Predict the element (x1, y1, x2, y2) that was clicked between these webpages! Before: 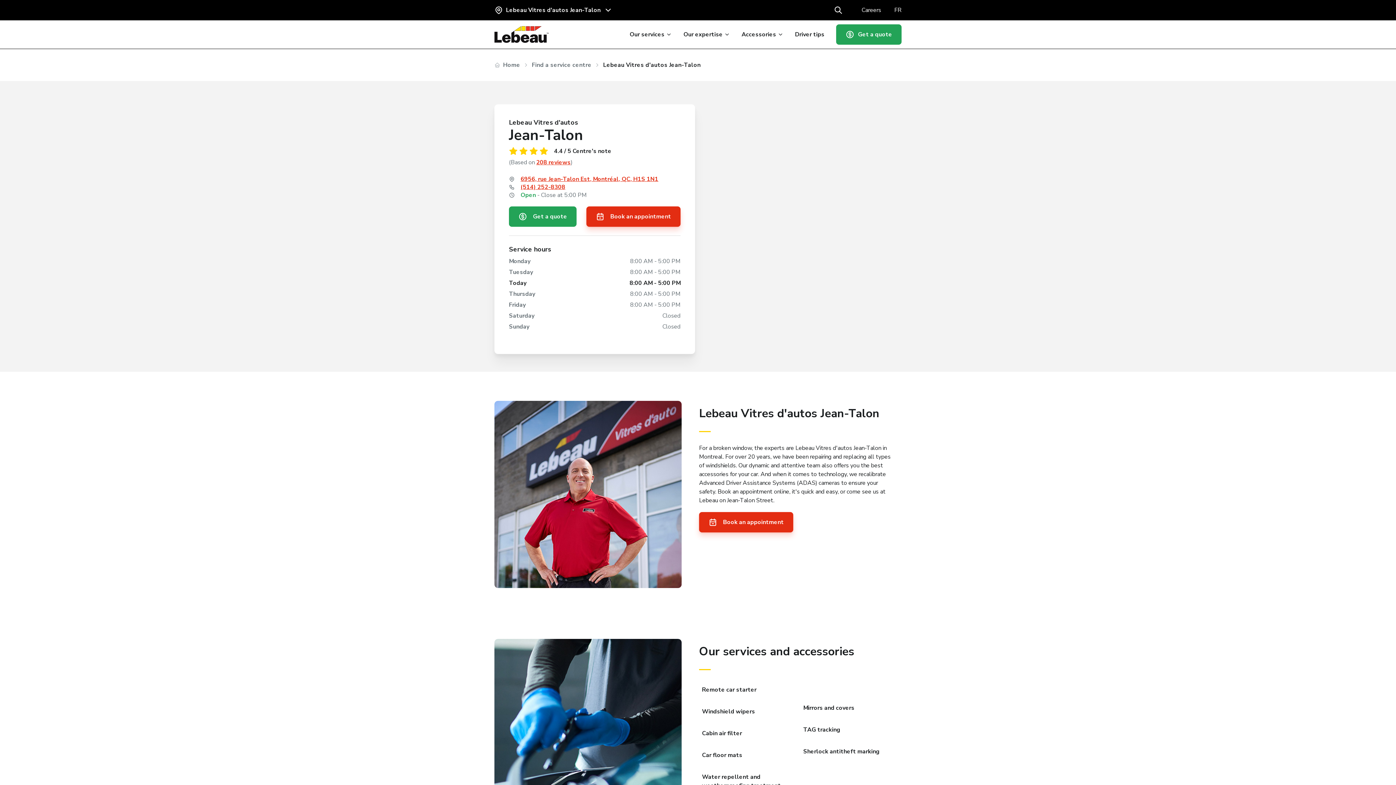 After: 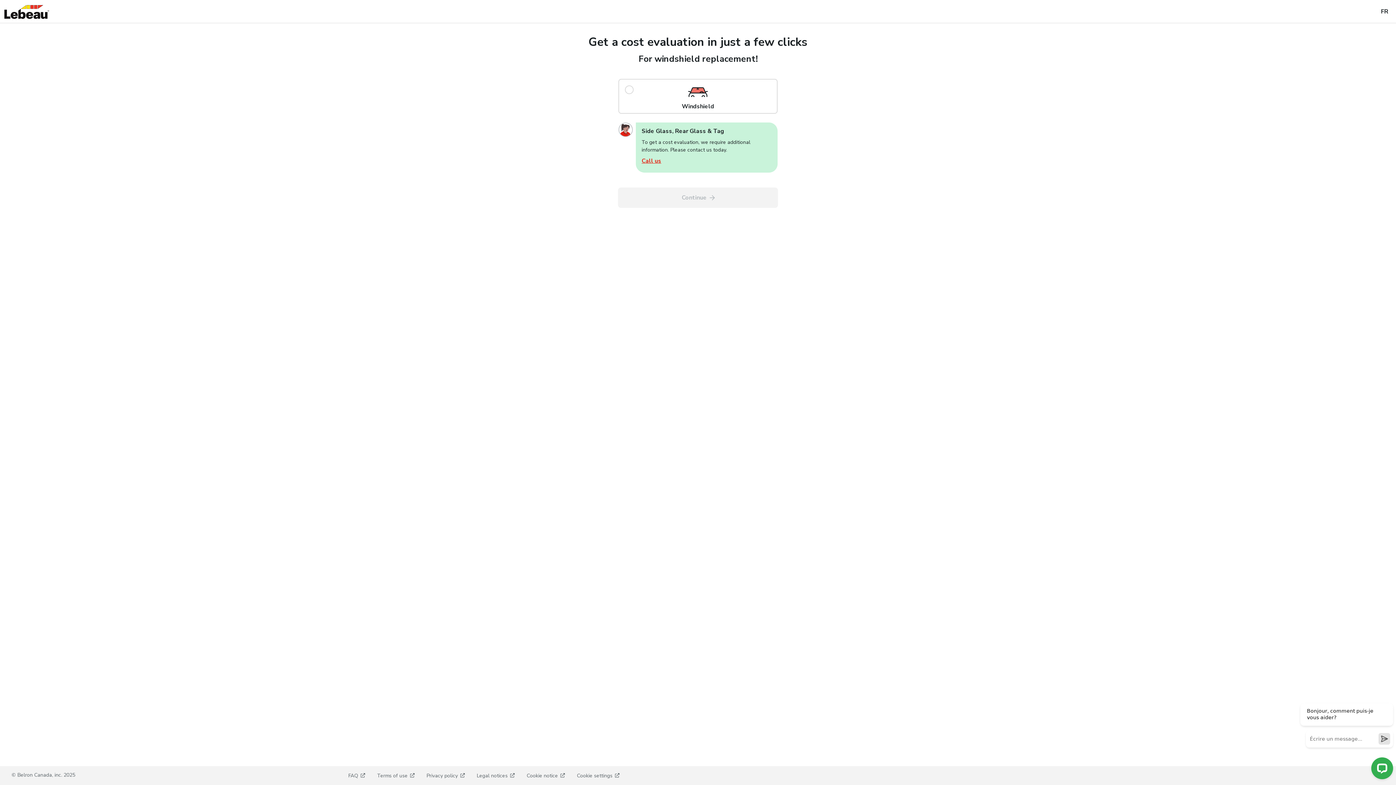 Action: bbox: (836, 24, 901, 44) label: Get a quote